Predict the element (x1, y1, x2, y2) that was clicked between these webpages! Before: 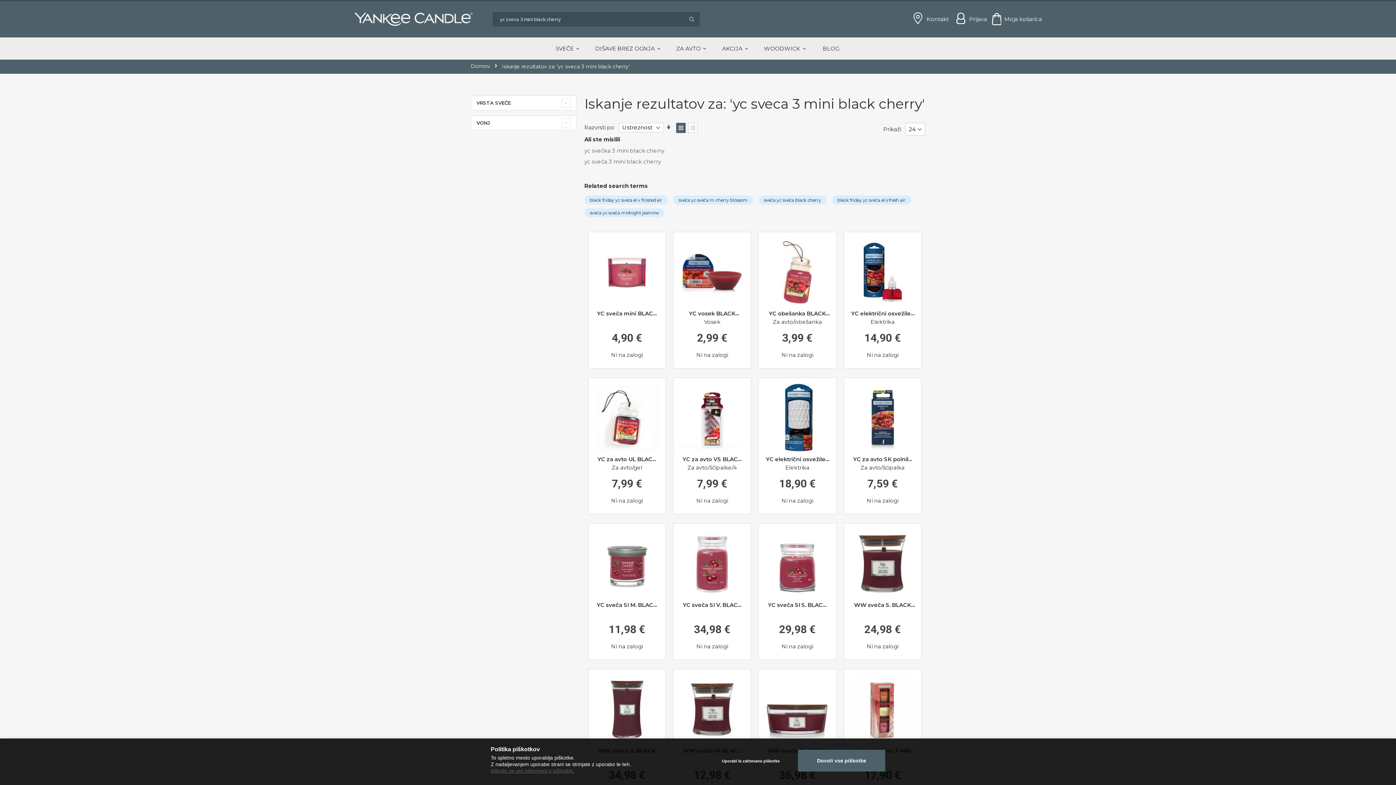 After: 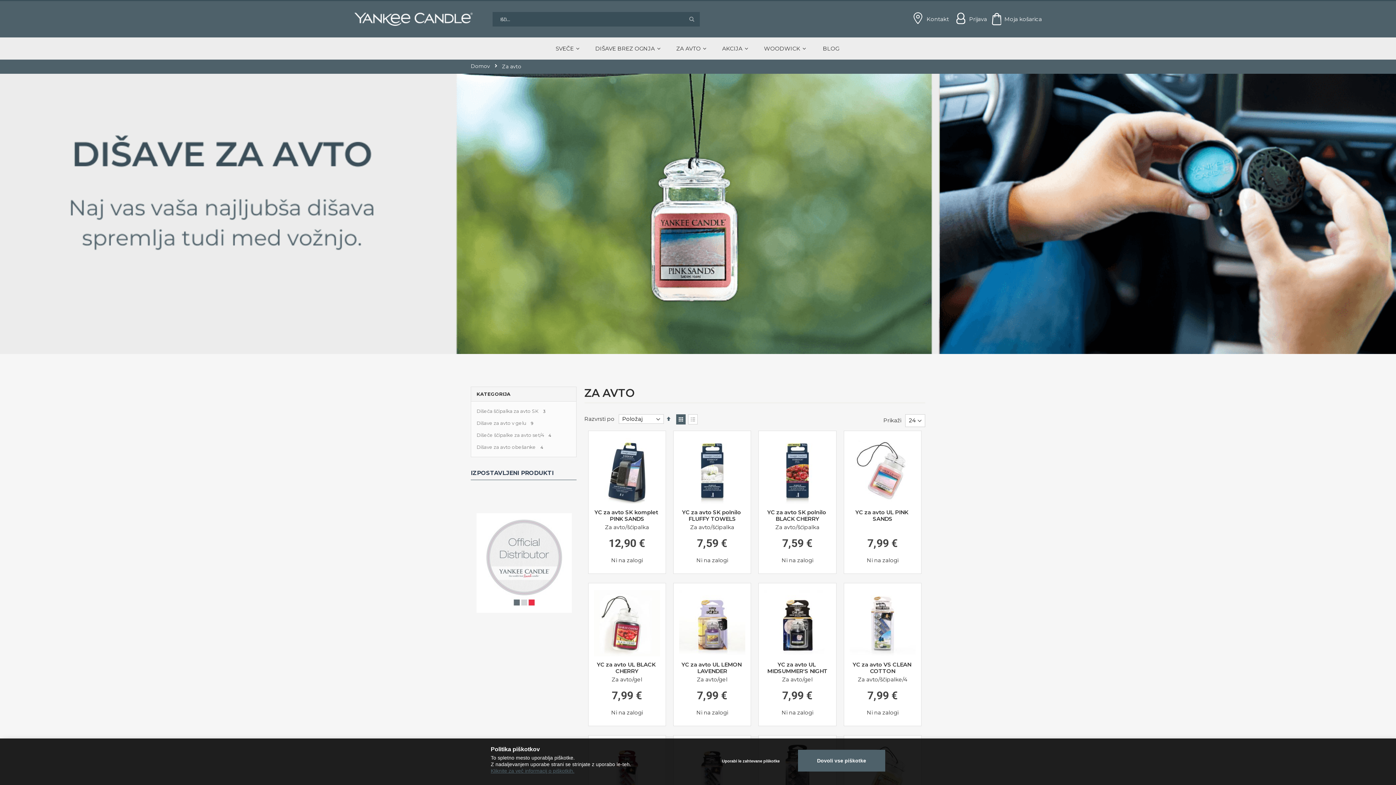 Action: bbox: (669, 41, 714, 56) label: ZA AVTO